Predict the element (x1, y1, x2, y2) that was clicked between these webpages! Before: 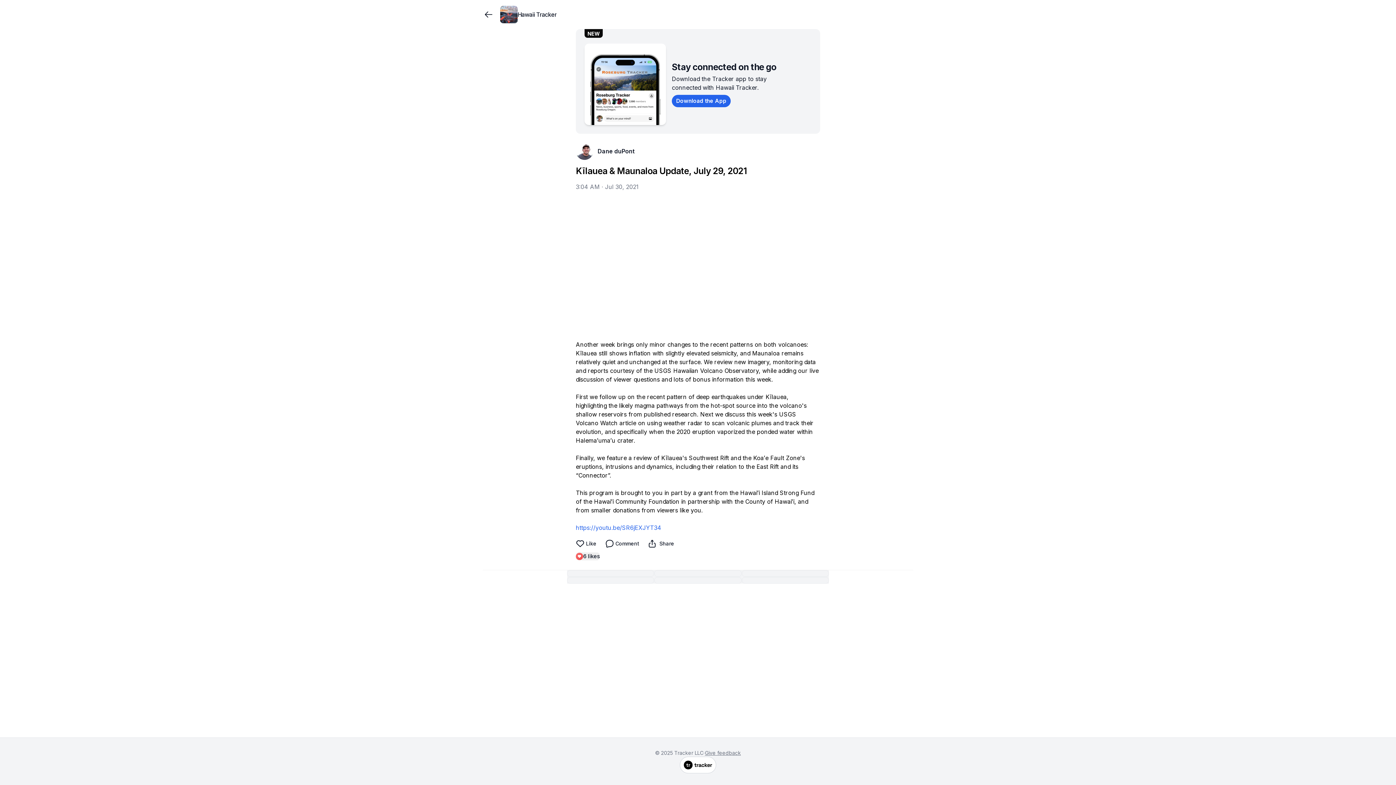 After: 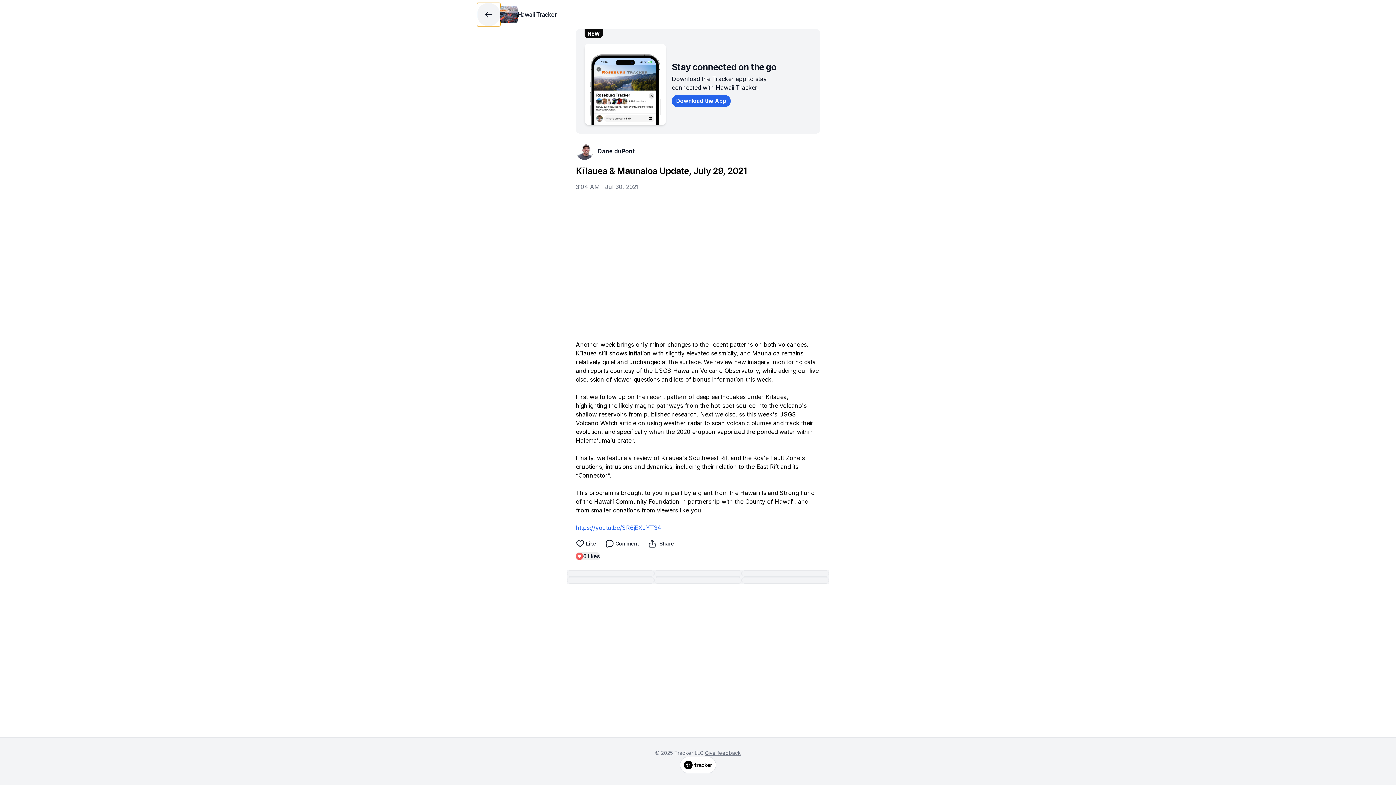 Action: bbox: (477, 2, 500, 26)